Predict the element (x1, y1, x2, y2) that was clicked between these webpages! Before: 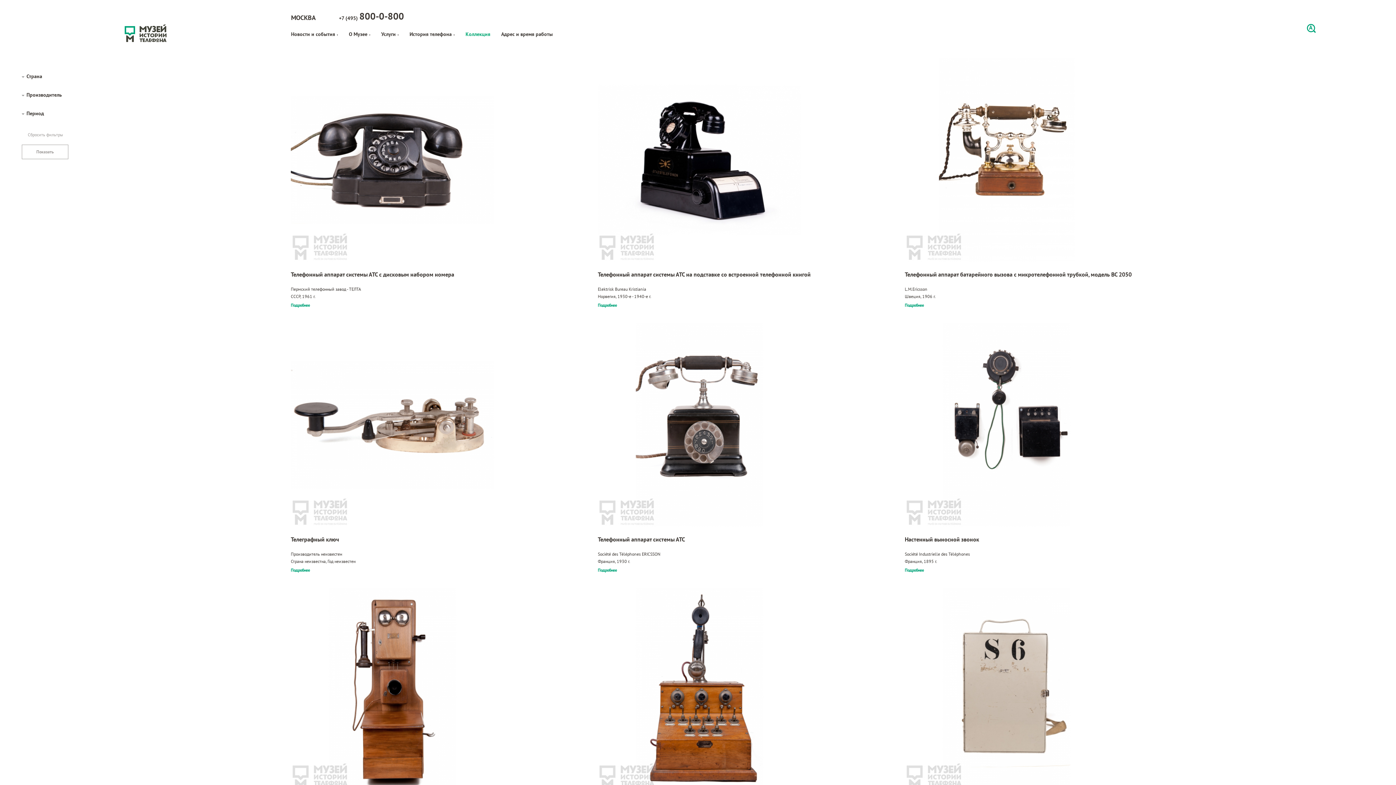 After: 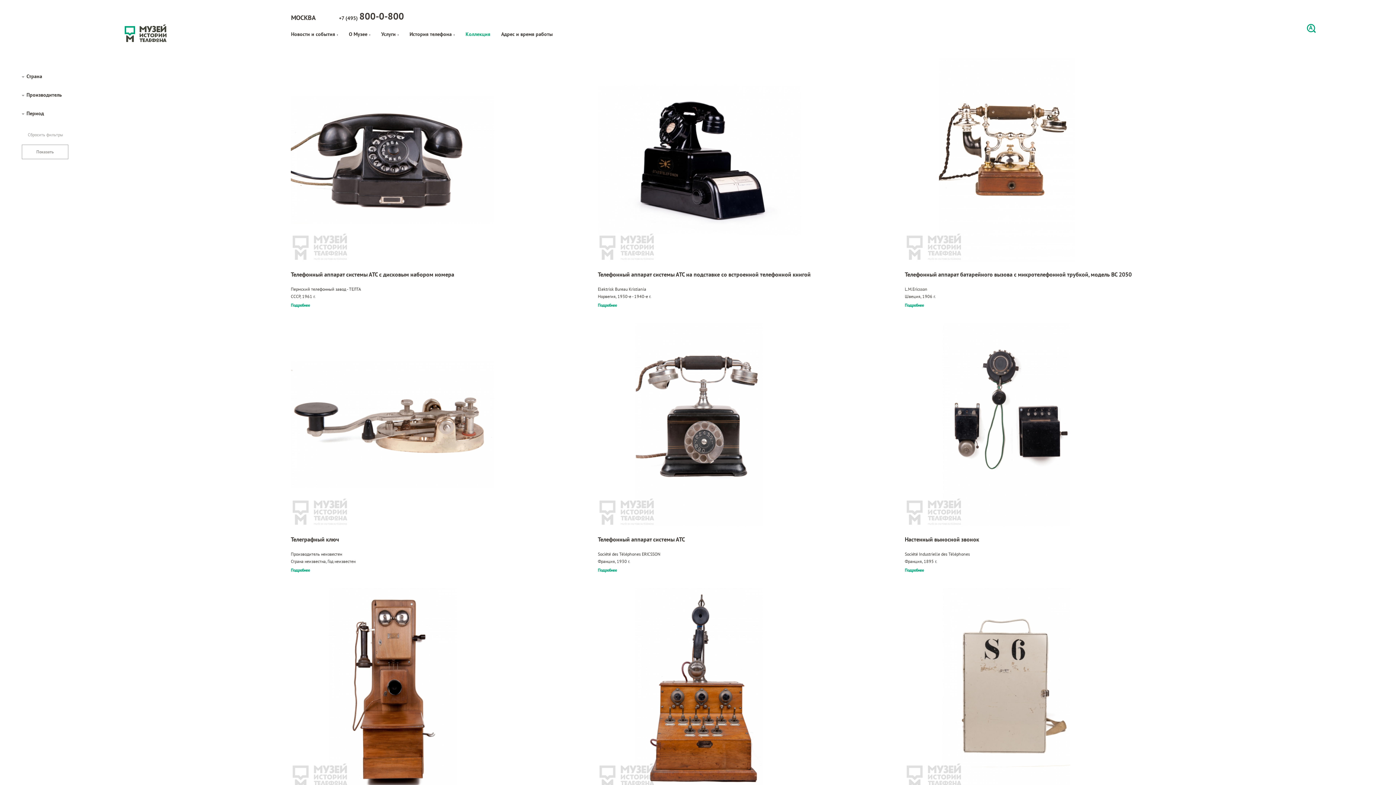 Action: bbox: (905, 567, 1190, 573) label: Подробнее